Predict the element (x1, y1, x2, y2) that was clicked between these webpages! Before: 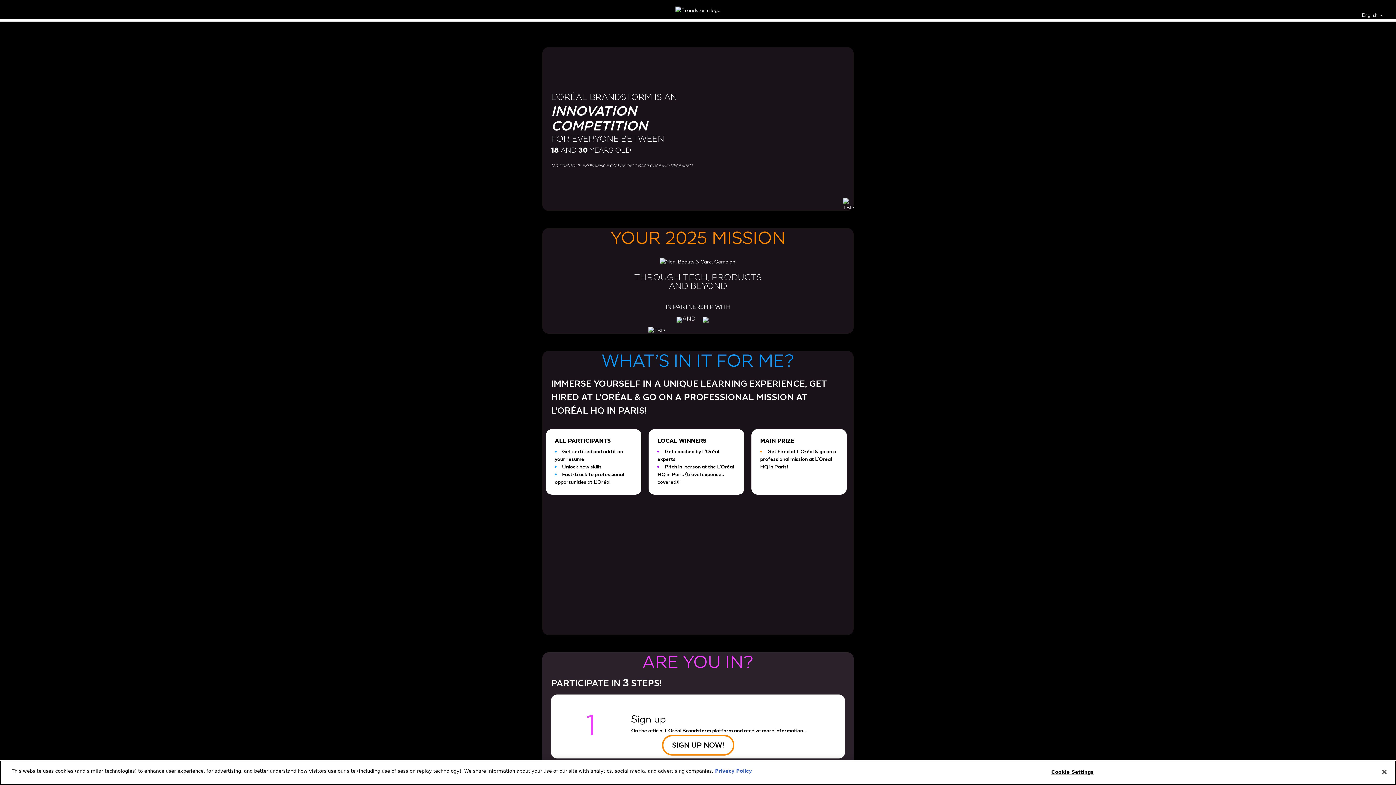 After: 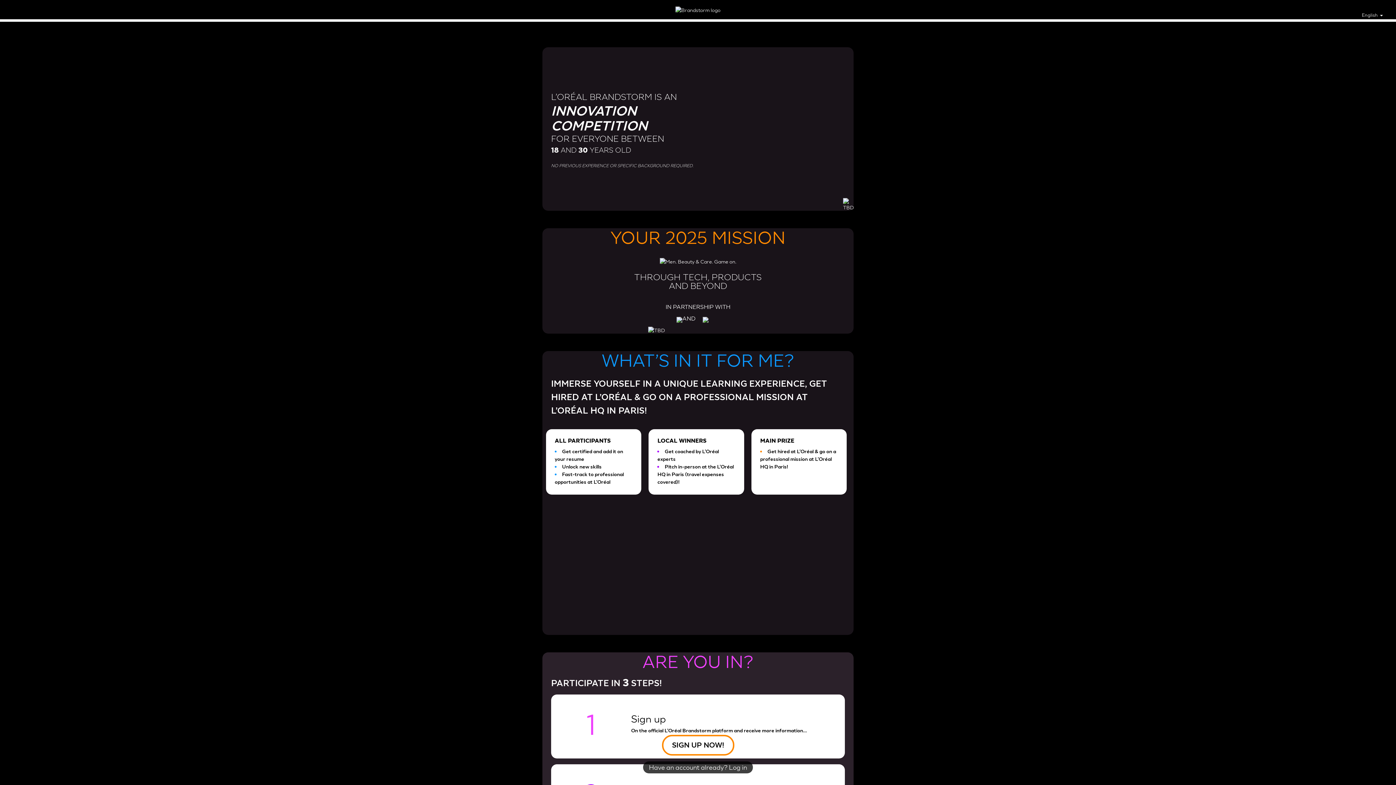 Action: label: Close bbox: (1376, 764, 1392, 780)